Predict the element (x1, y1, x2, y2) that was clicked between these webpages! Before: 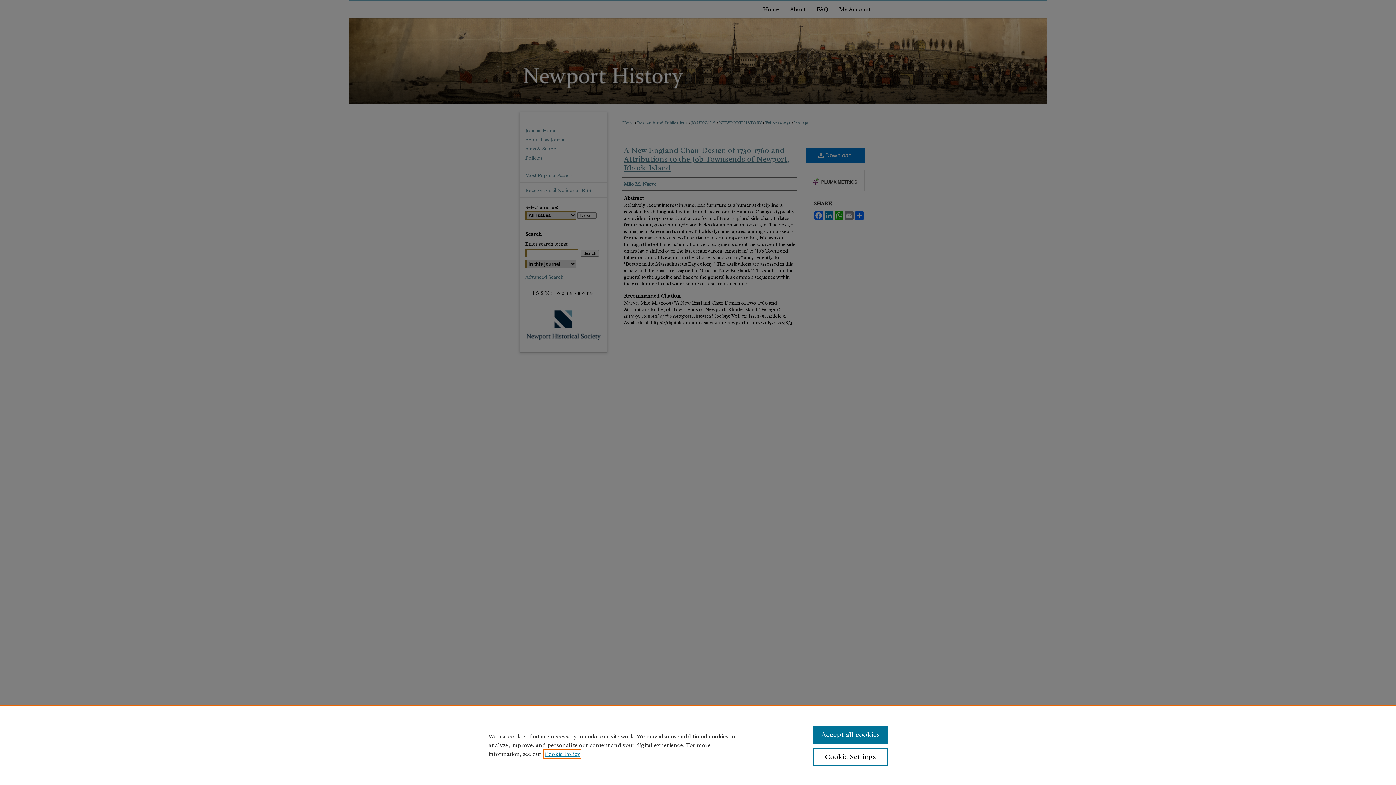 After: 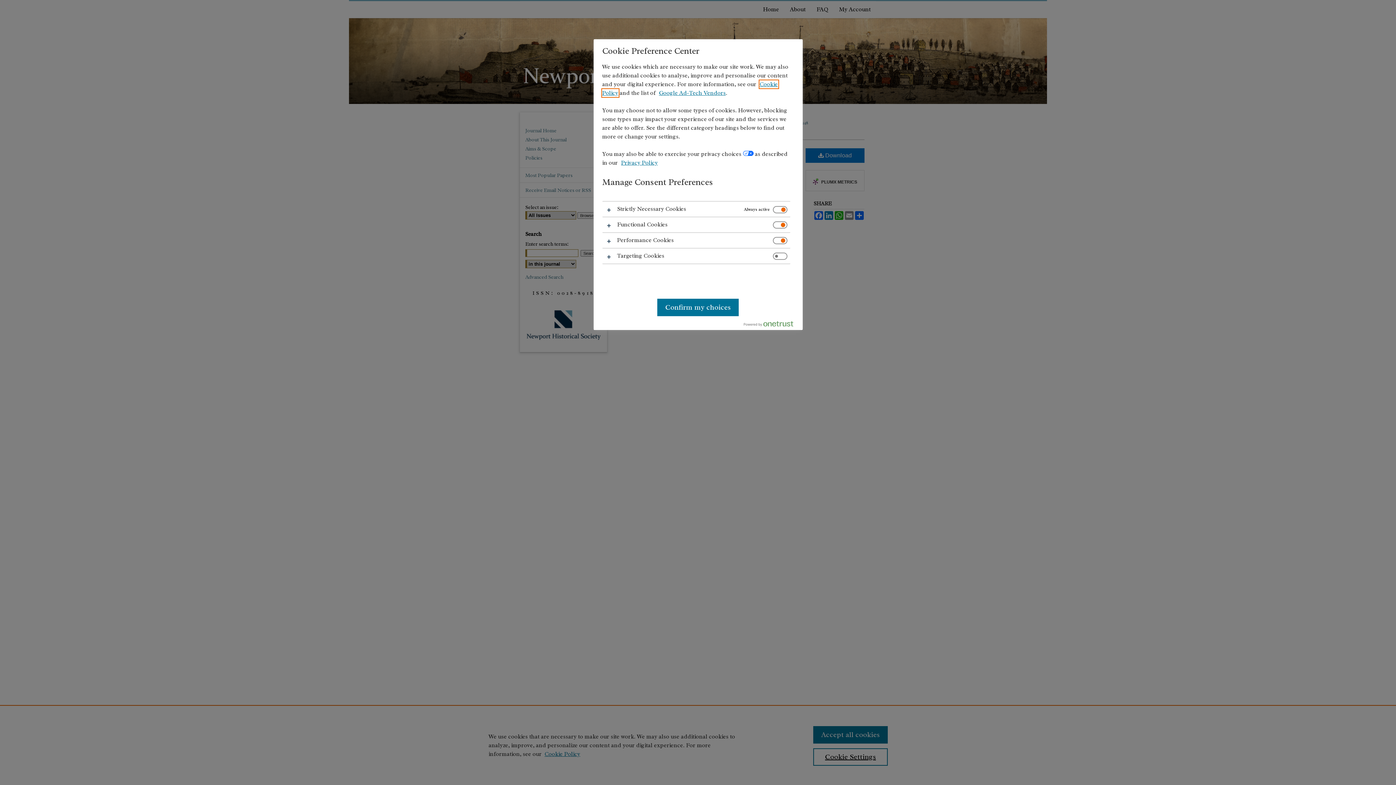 Action: label: Cookie Settings bbox: (813, 748, 887, 766)